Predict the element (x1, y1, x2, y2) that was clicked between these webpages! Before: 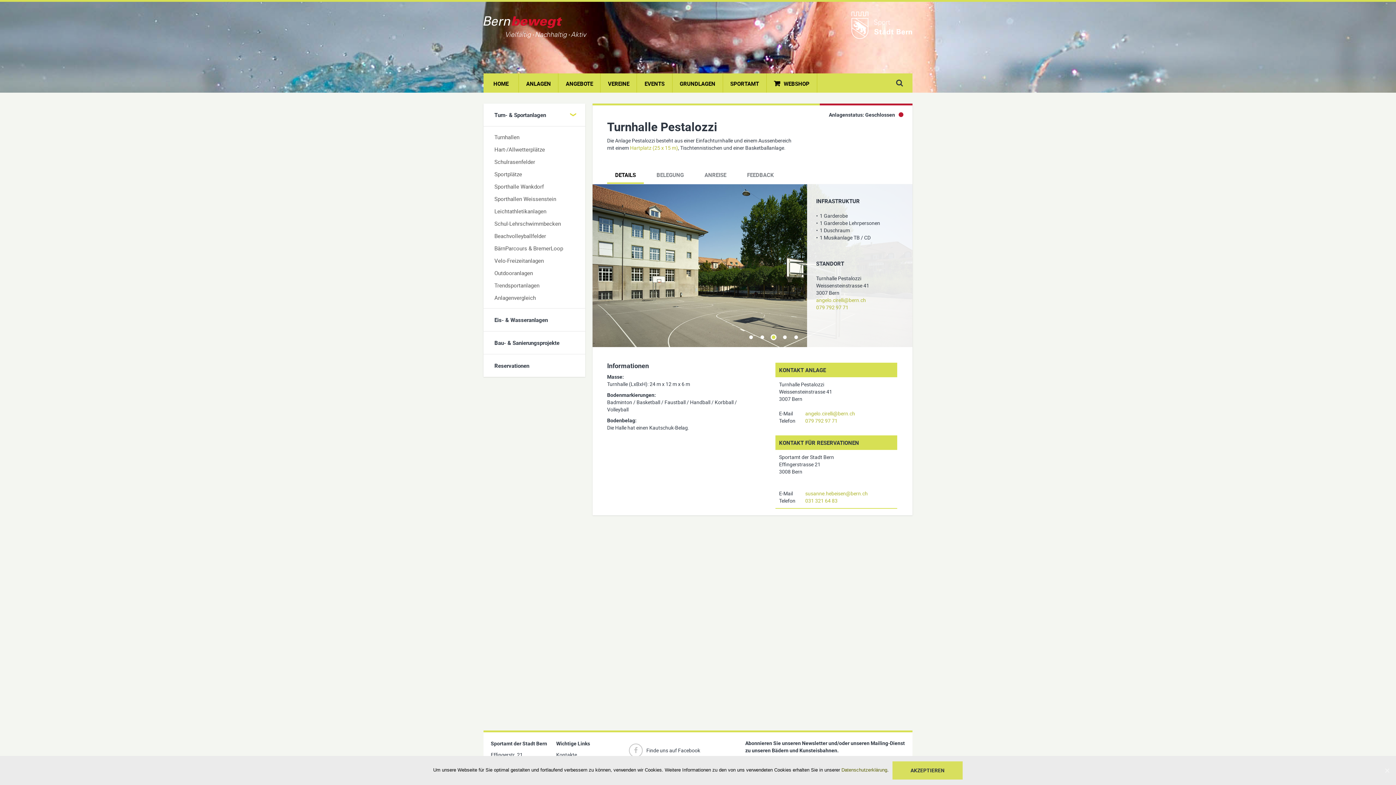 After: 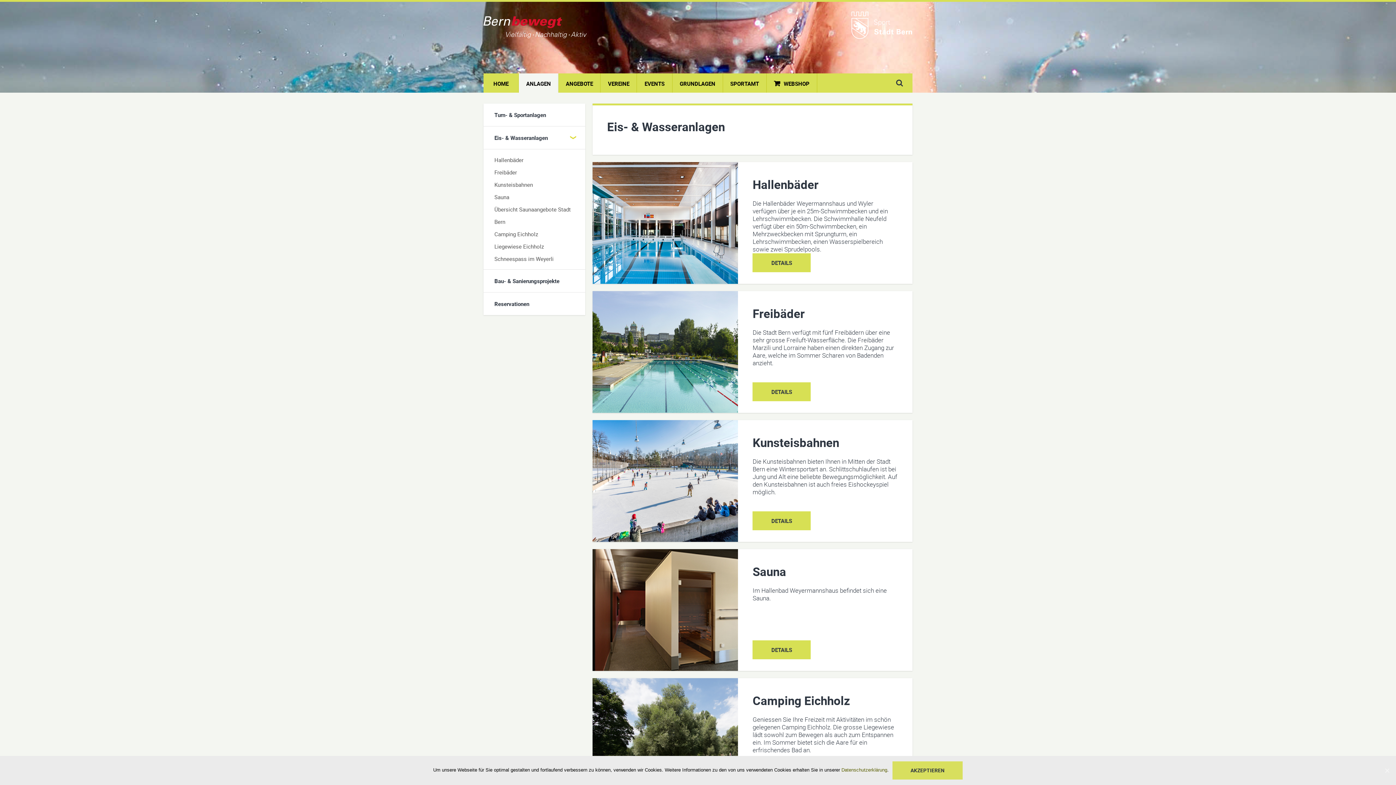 Action: label: Eis- & Wasseranlagen bbox: (483, 308, 585, 331)